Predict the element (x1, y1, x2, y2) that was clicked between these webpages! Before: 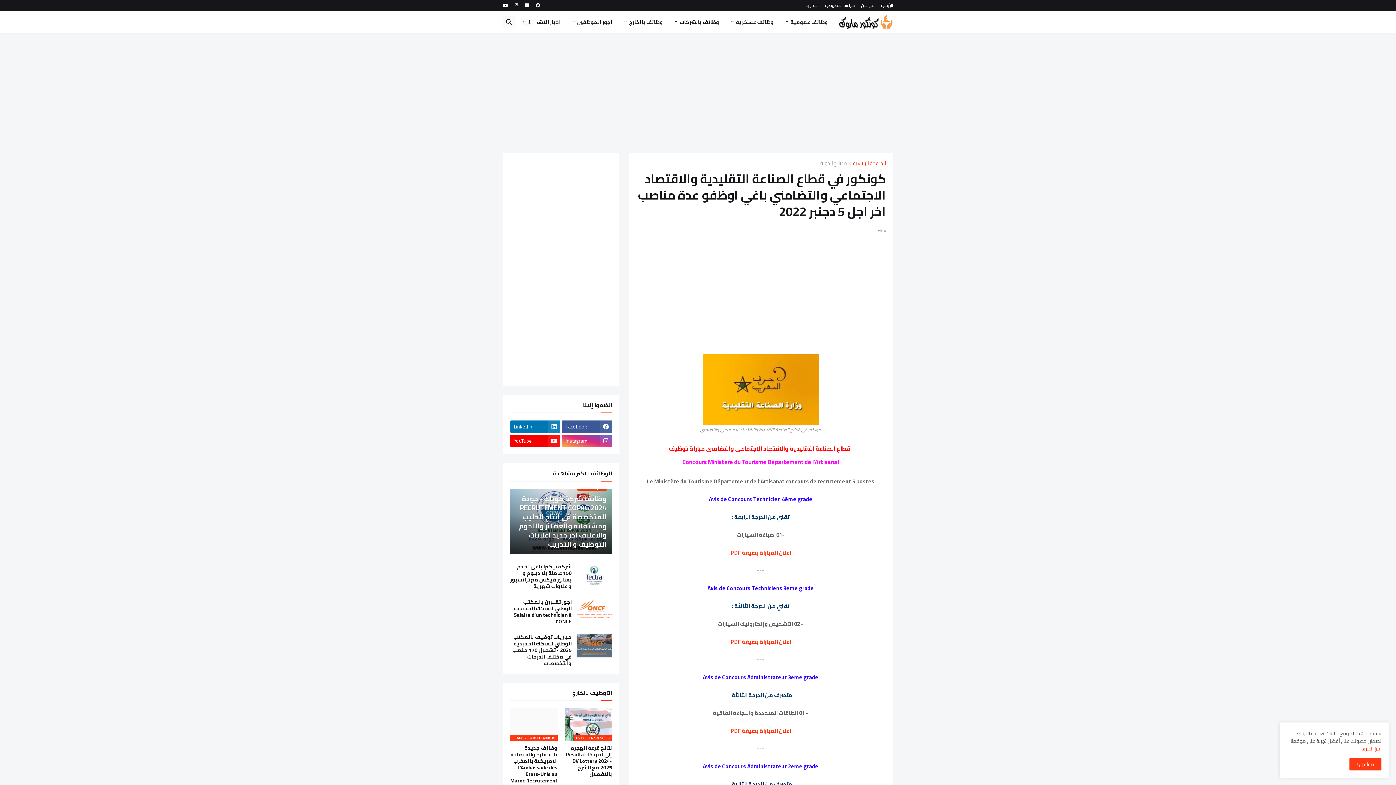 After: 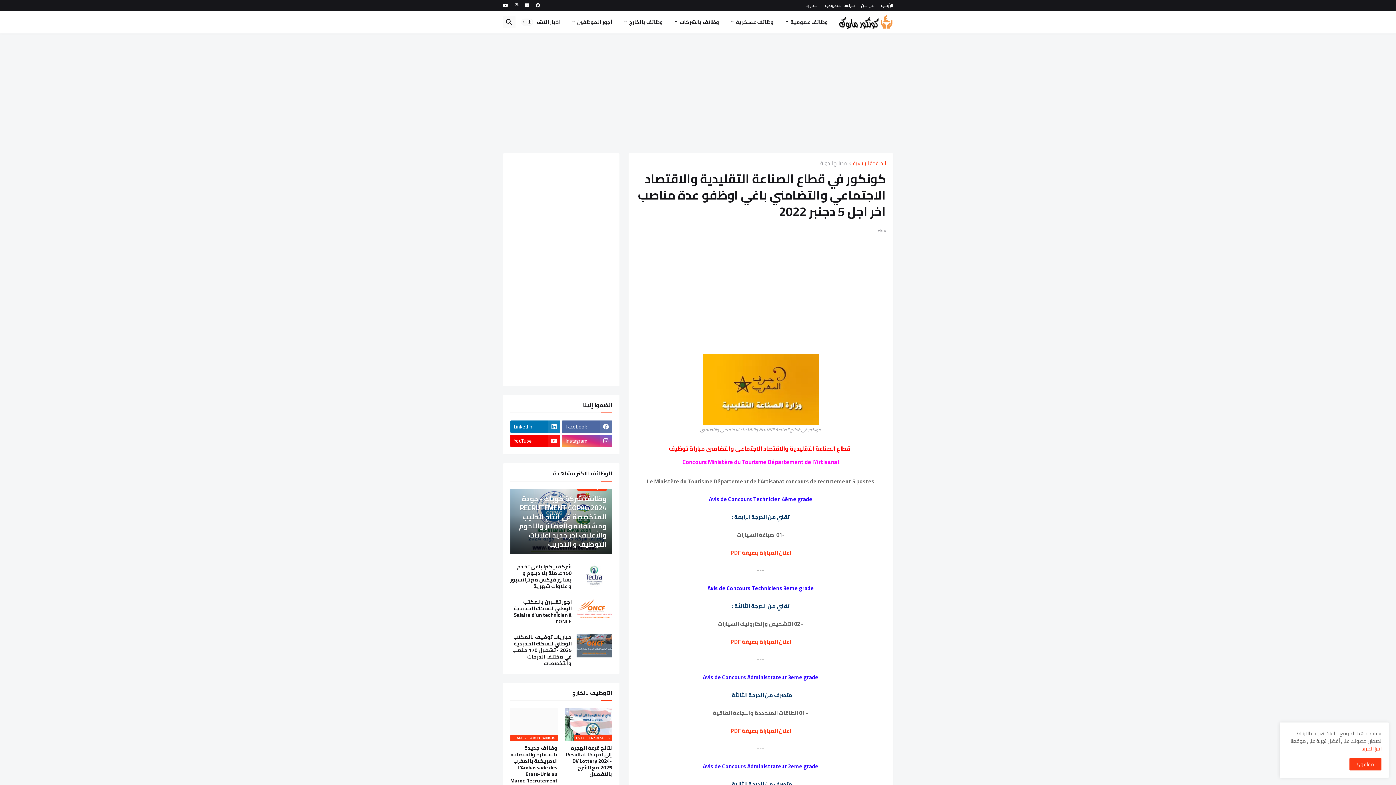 Action: label: Facebook bbox: (562, 420, 612, 433)